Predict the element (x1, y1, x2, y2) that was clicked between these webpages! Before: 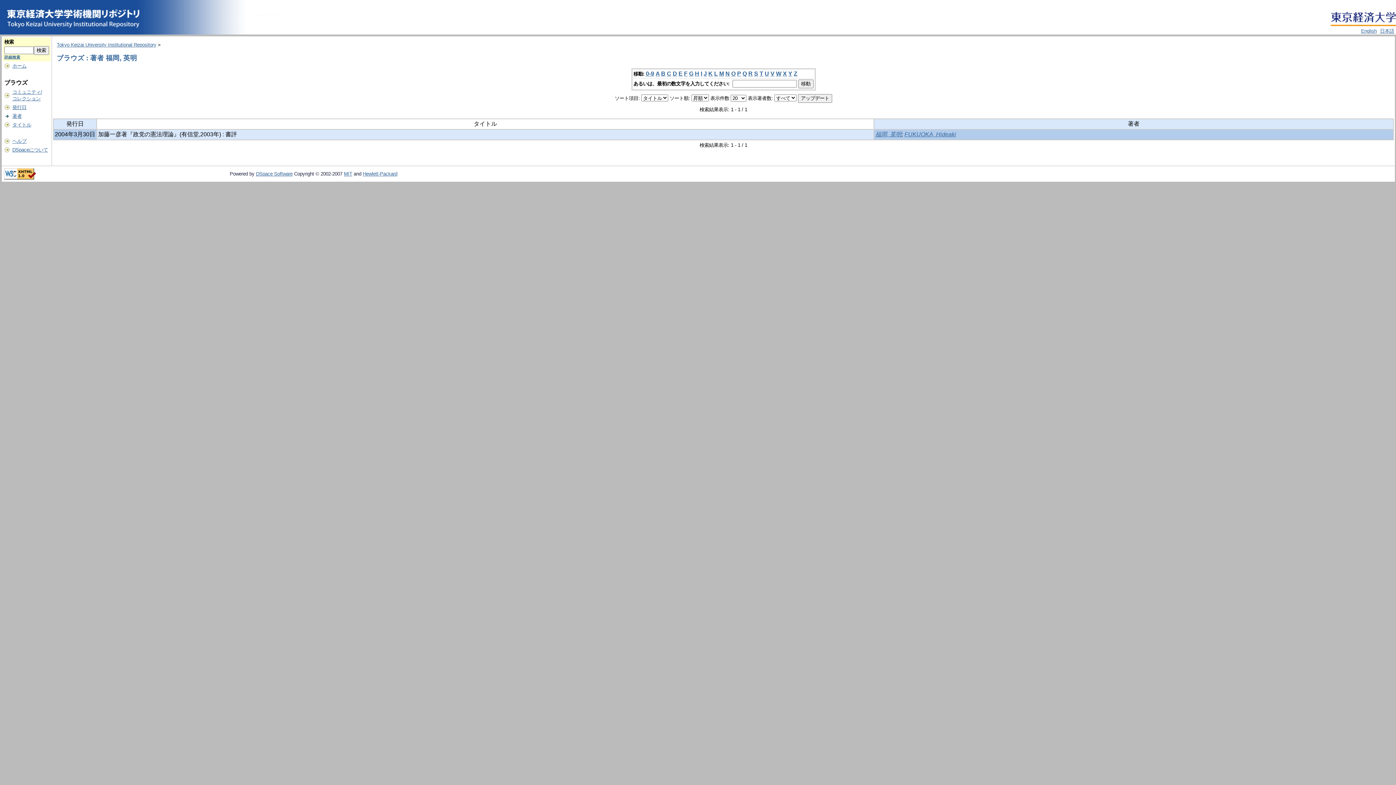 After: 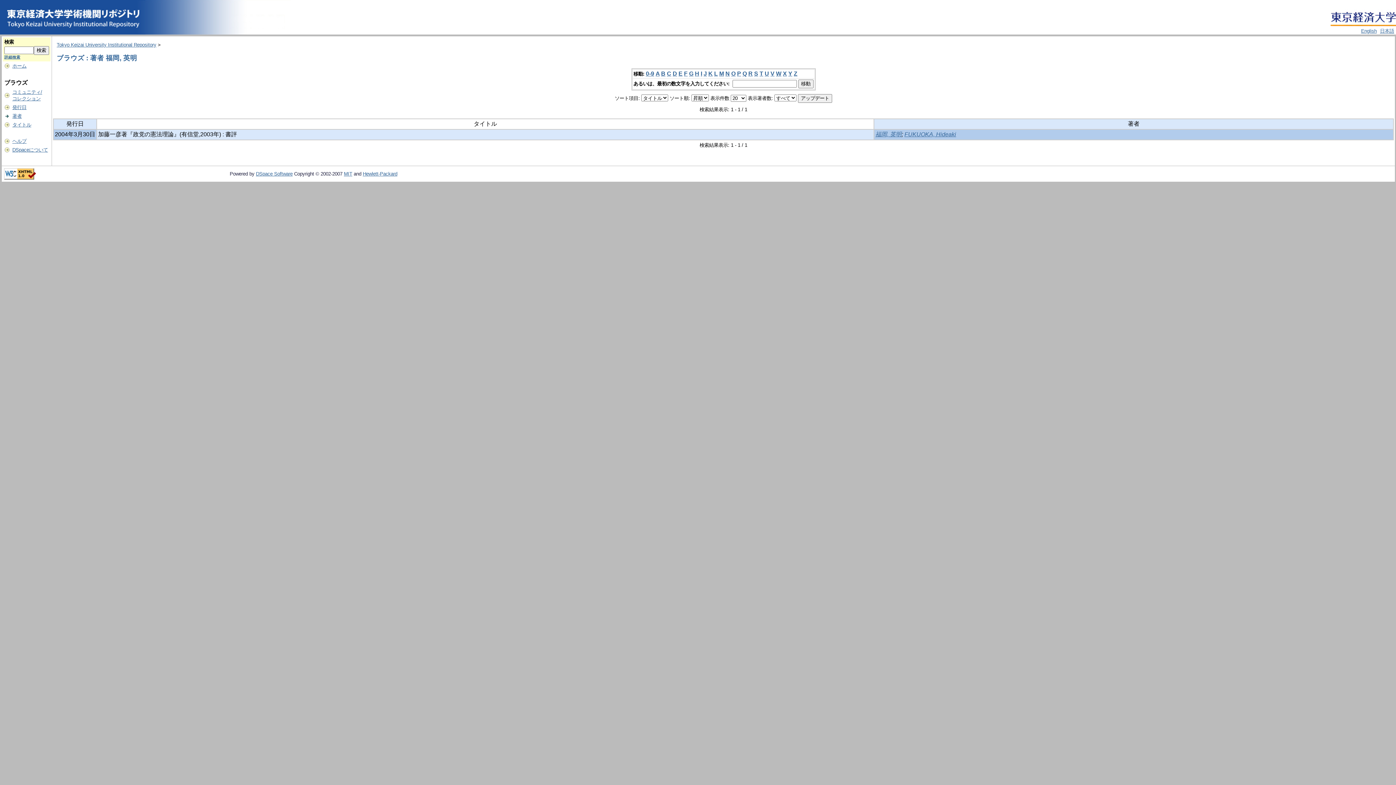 Action: bbox: (344, 171, 352, 176) label: MIT